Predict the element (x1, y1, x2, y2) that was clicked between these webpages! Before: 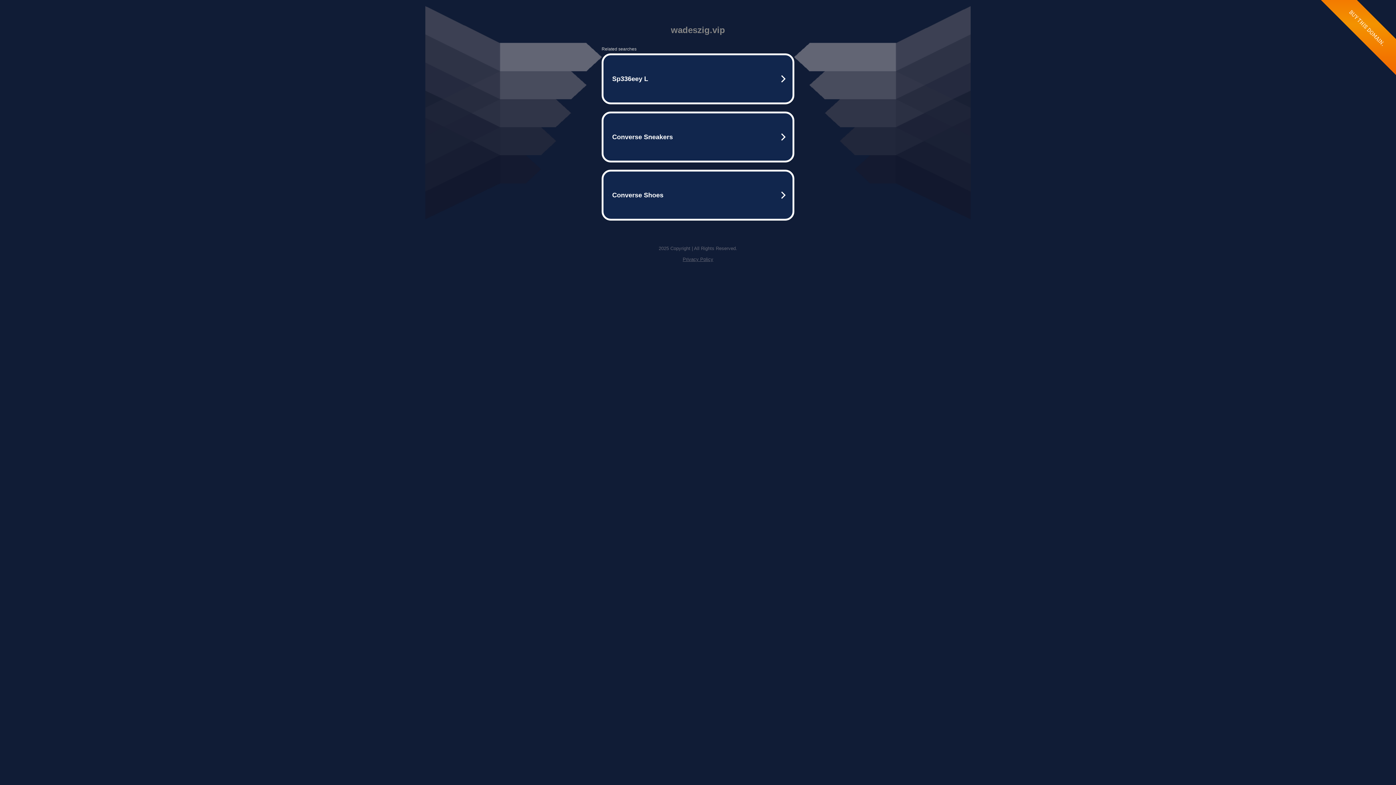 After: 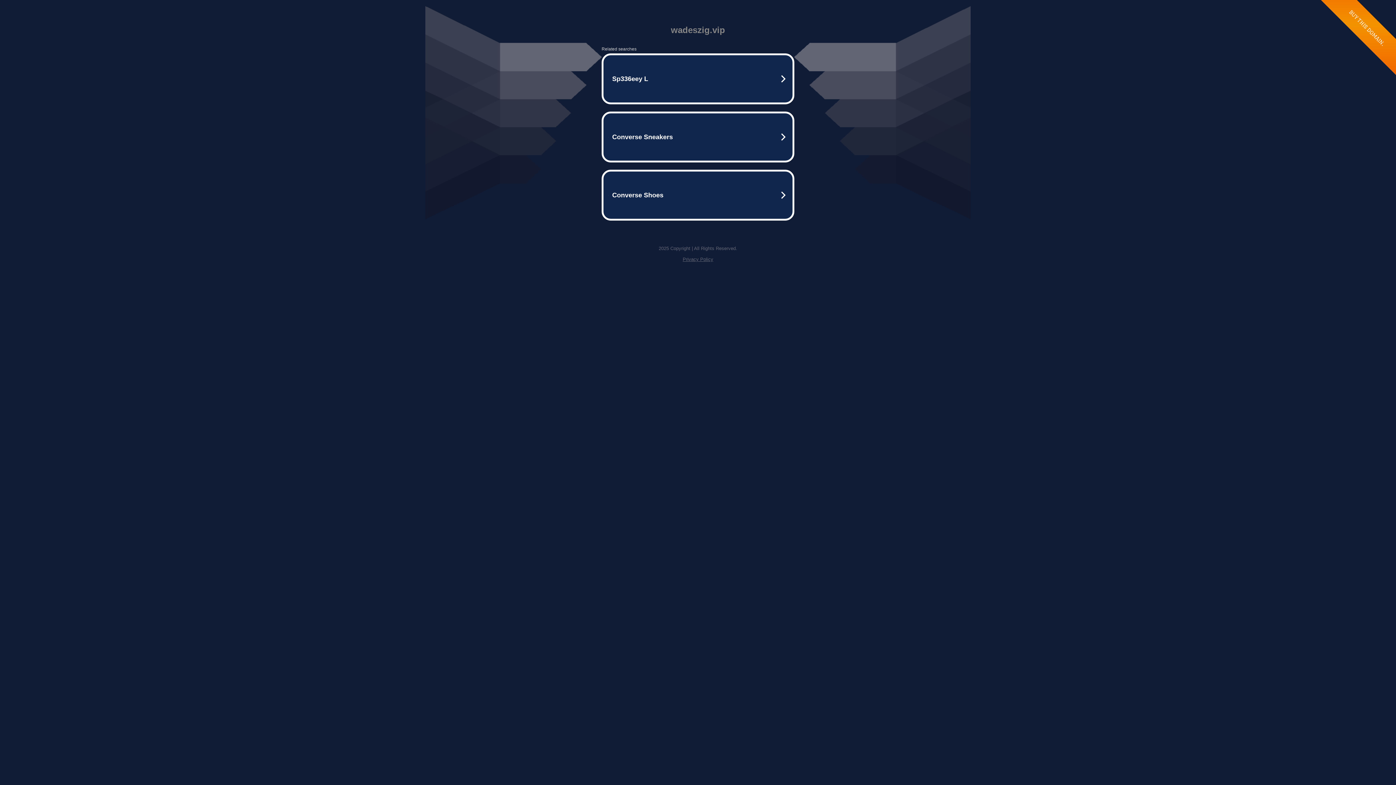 Action: bbox: (682, 256, 713, 262) label: Privacy Policy